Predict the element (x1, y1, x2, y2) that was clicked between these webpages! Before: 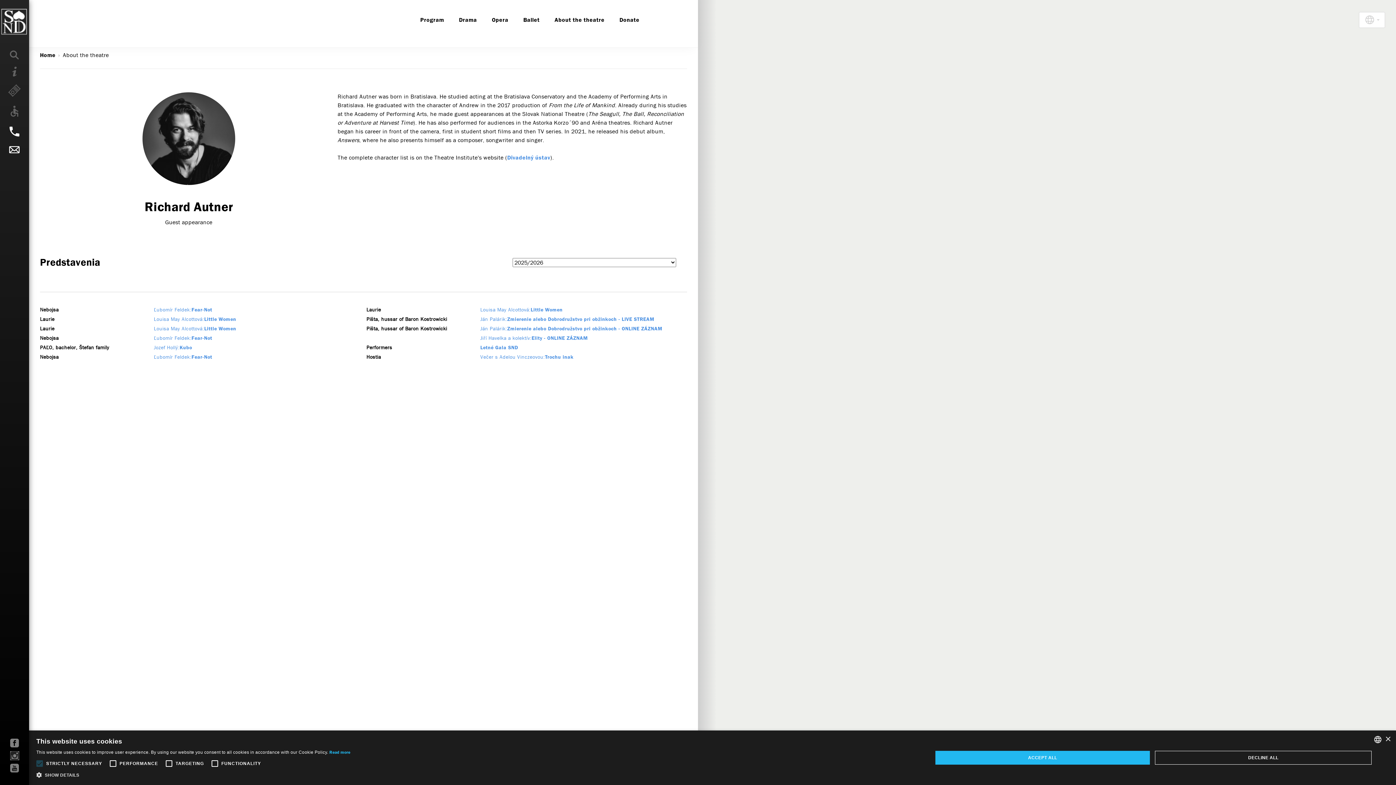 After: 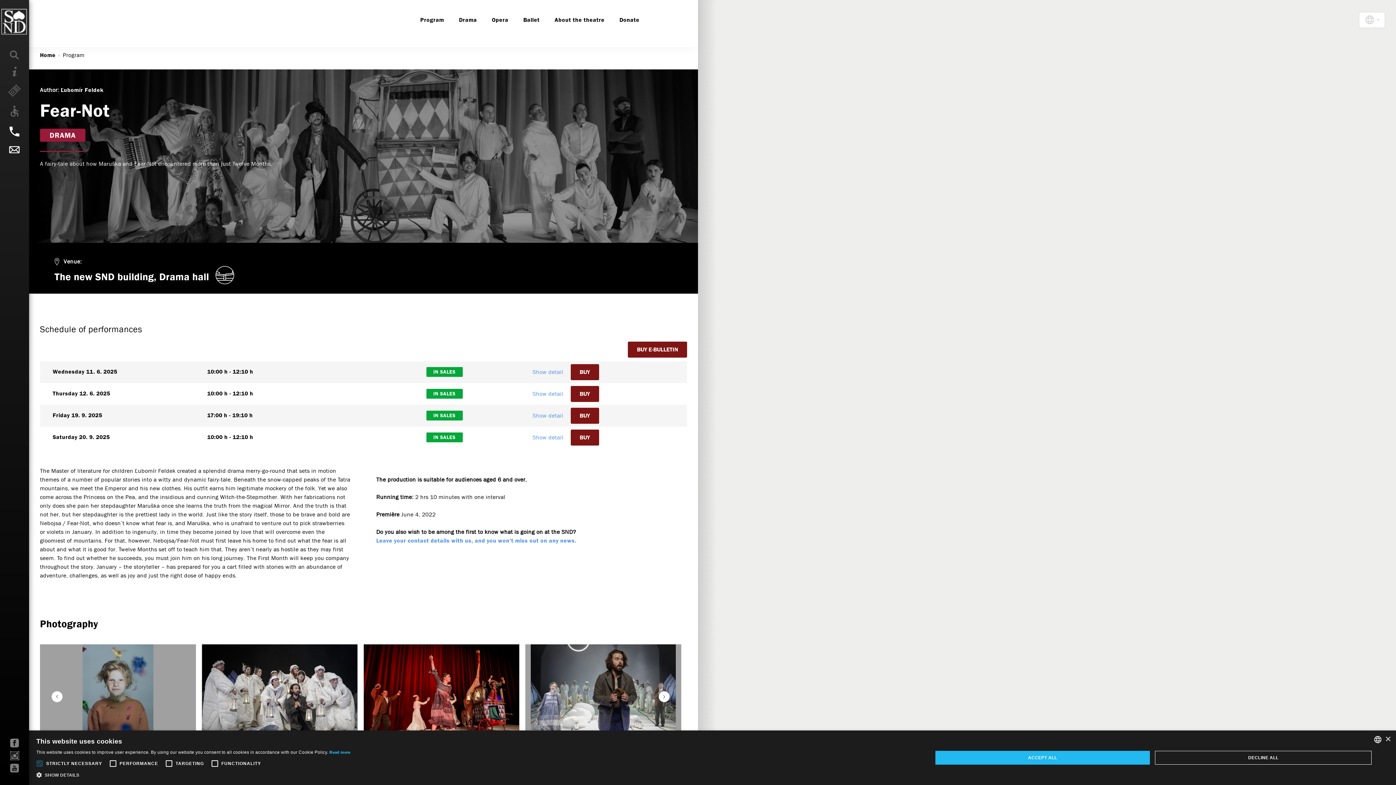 Action: label: Ľubomír FeldekFear-Not bbox: (153, 336, 212, 340)